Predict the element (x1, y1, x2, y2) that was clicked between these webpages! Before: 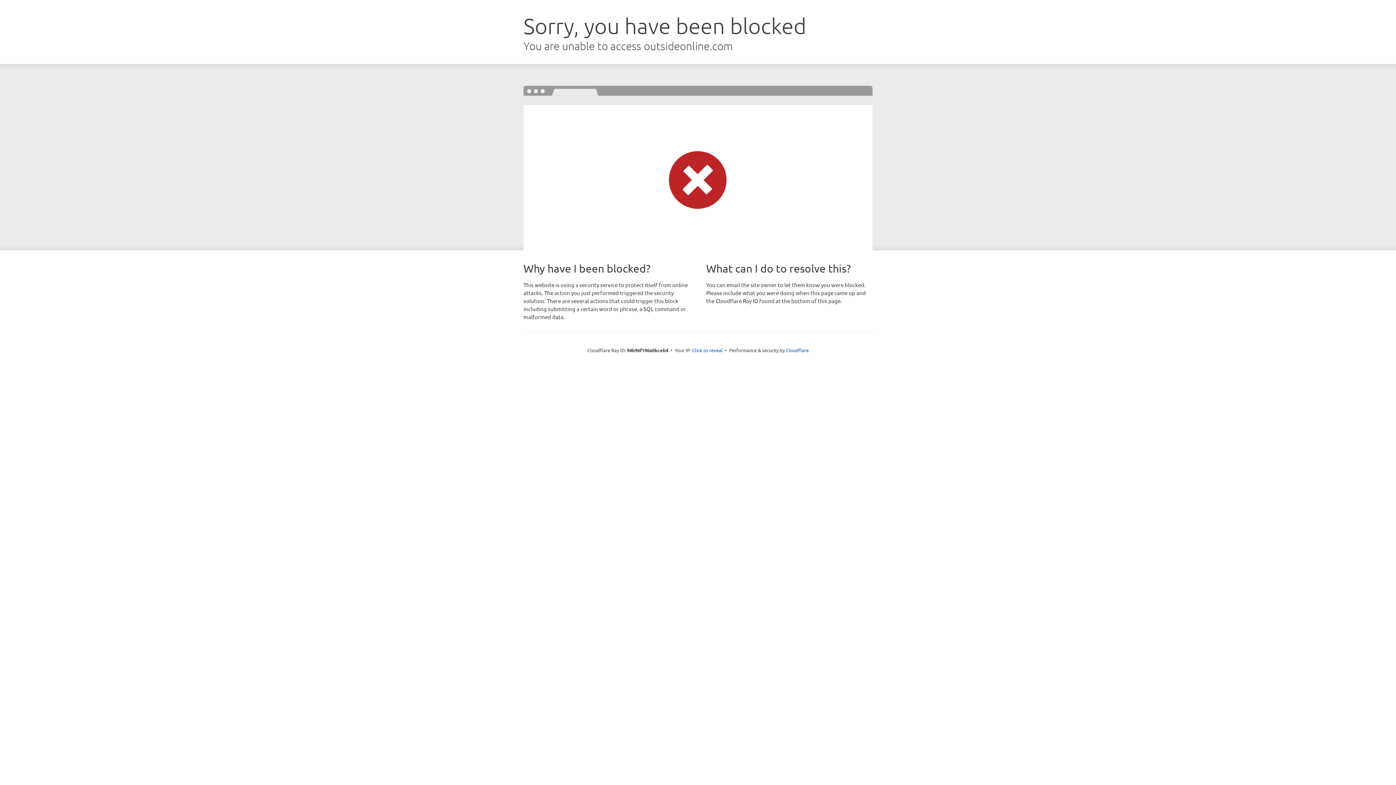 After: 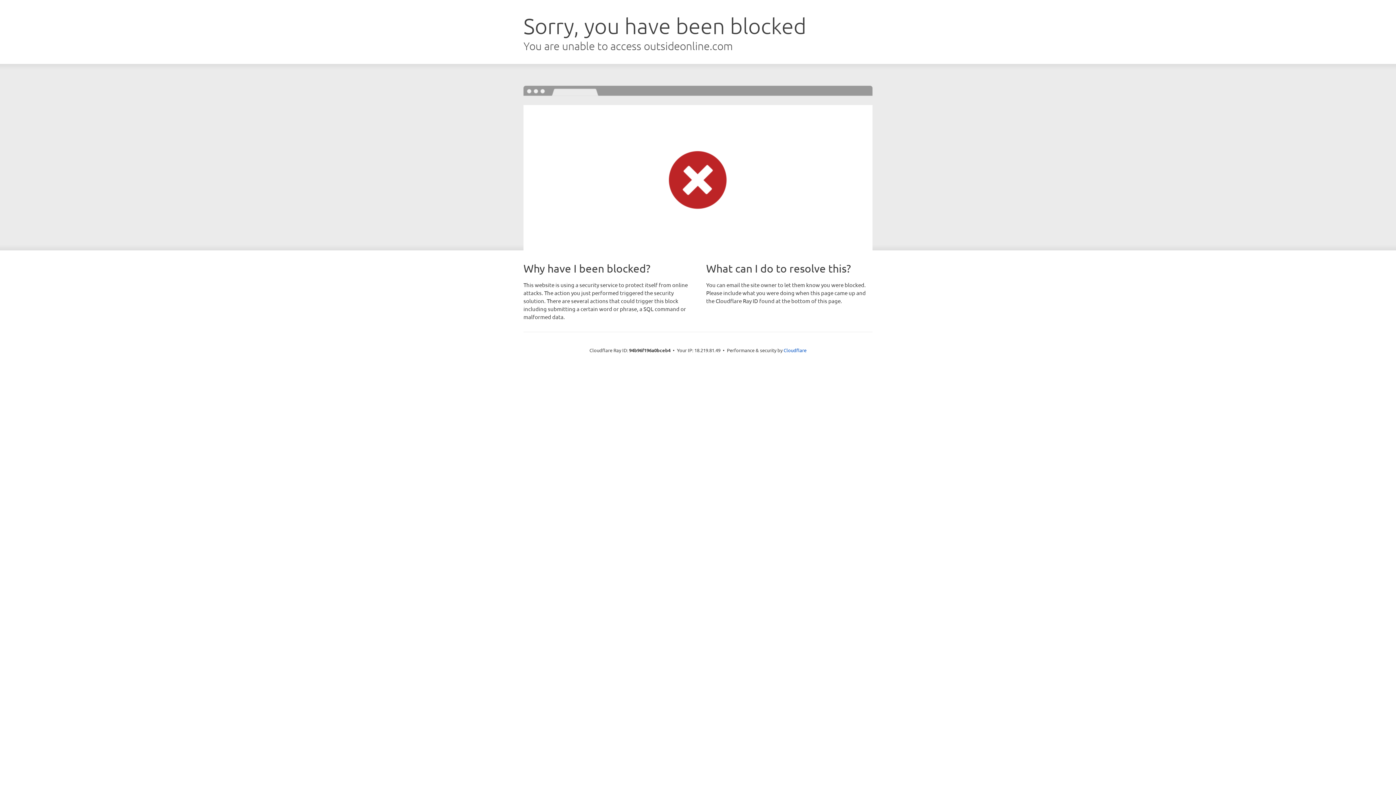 Action: label: Click to reveal bbox: (692, 346, 722, 353)